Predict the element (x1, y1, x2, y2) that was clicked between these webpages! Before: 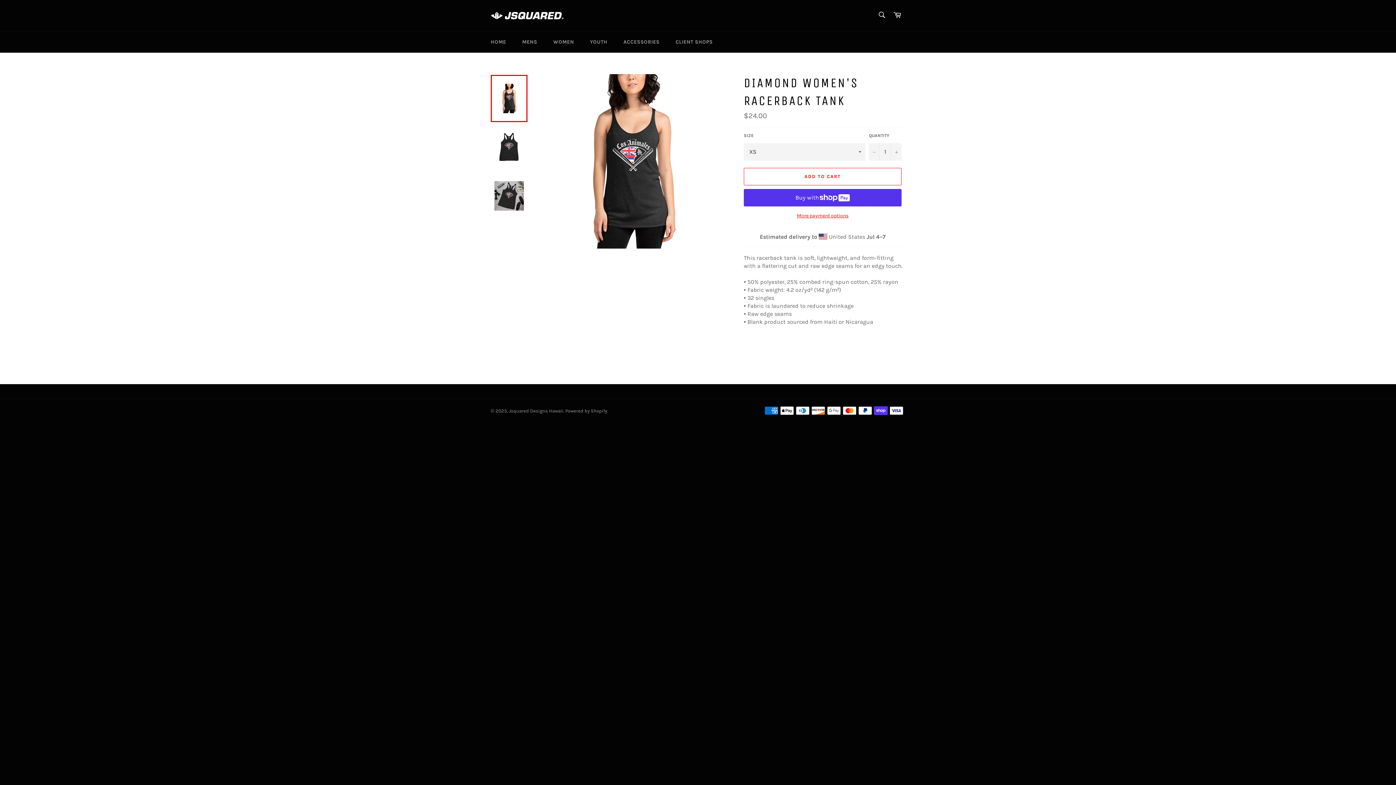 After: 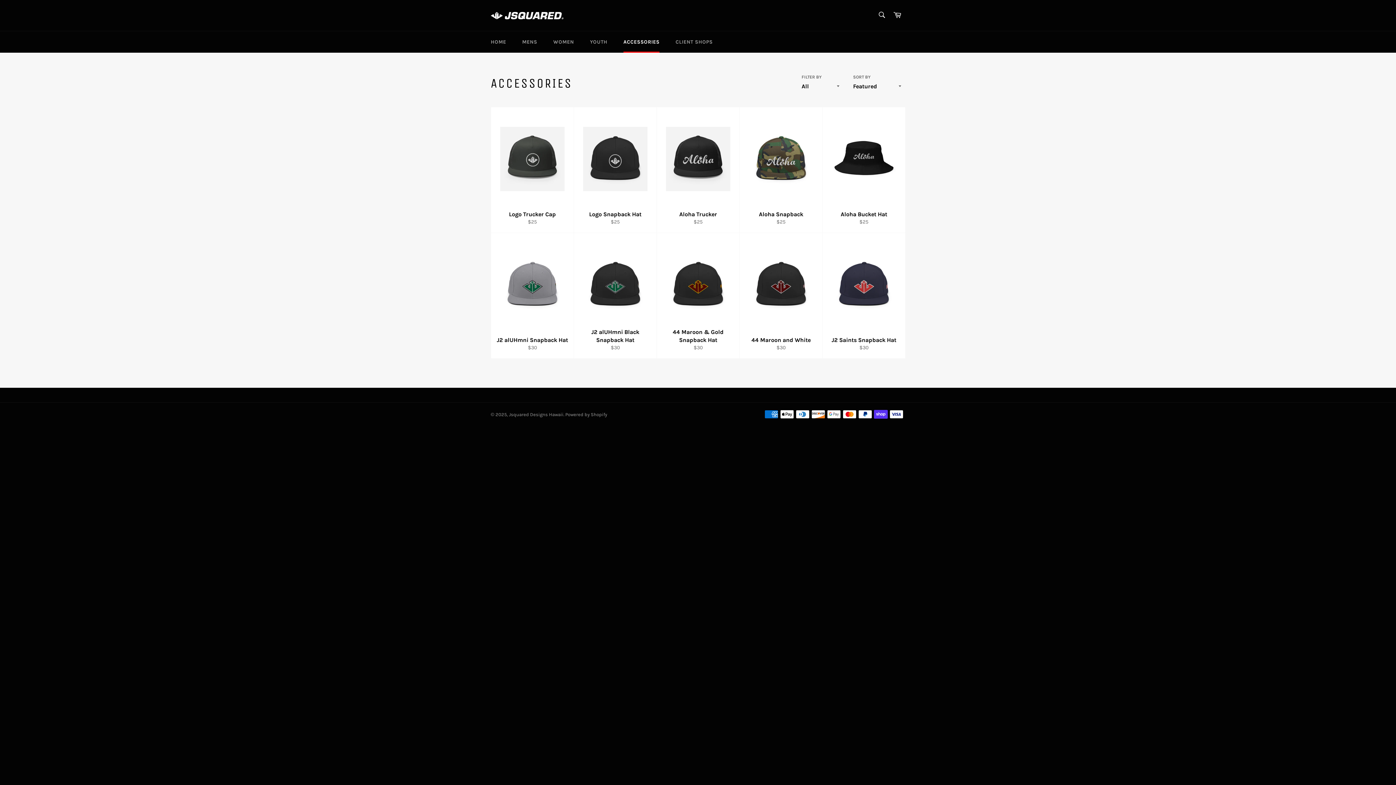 Action: label: ACCESSORIES bbox: (616, 31, 667, 52)